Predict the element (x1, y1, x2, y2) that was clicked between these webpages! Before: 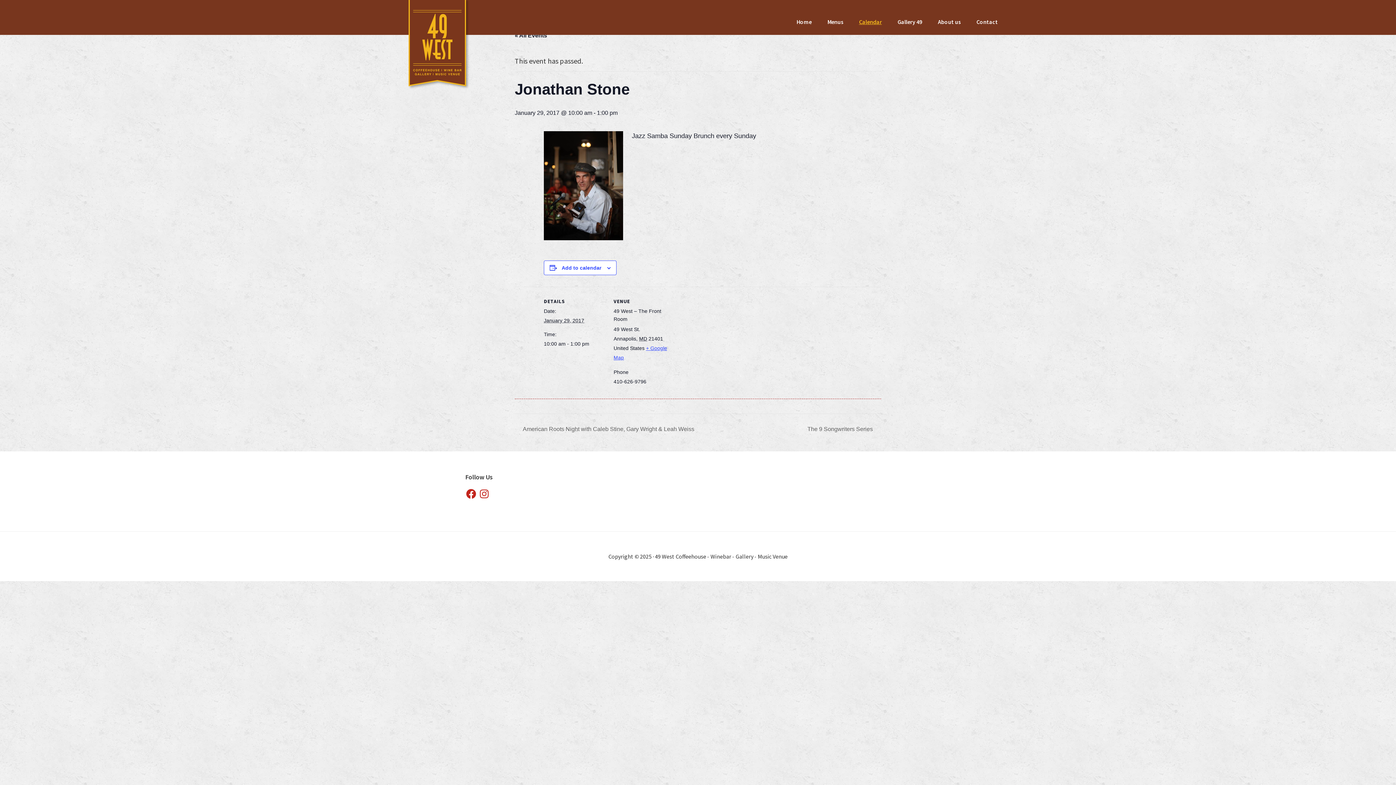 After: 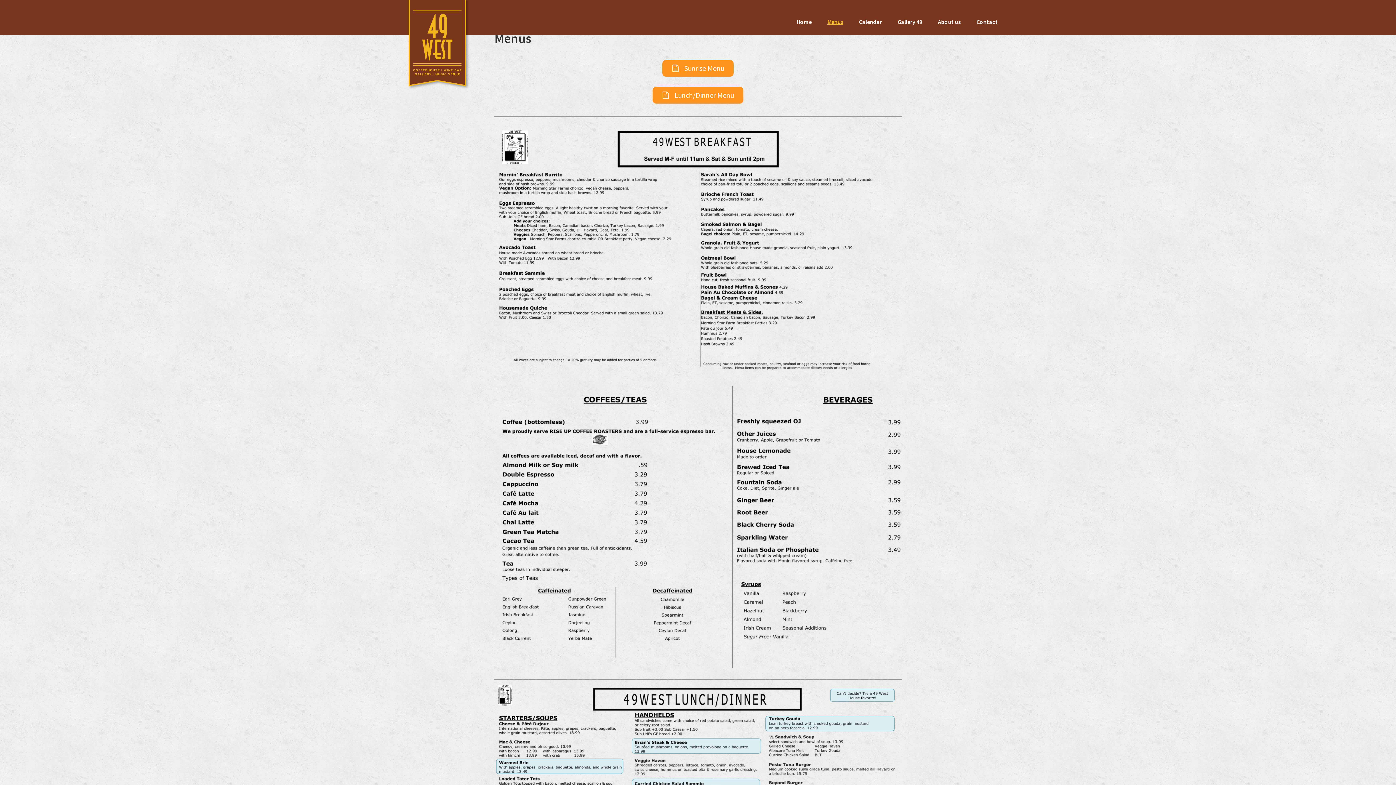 Action: bbox: (820, 7, 850, 36) label: Menus